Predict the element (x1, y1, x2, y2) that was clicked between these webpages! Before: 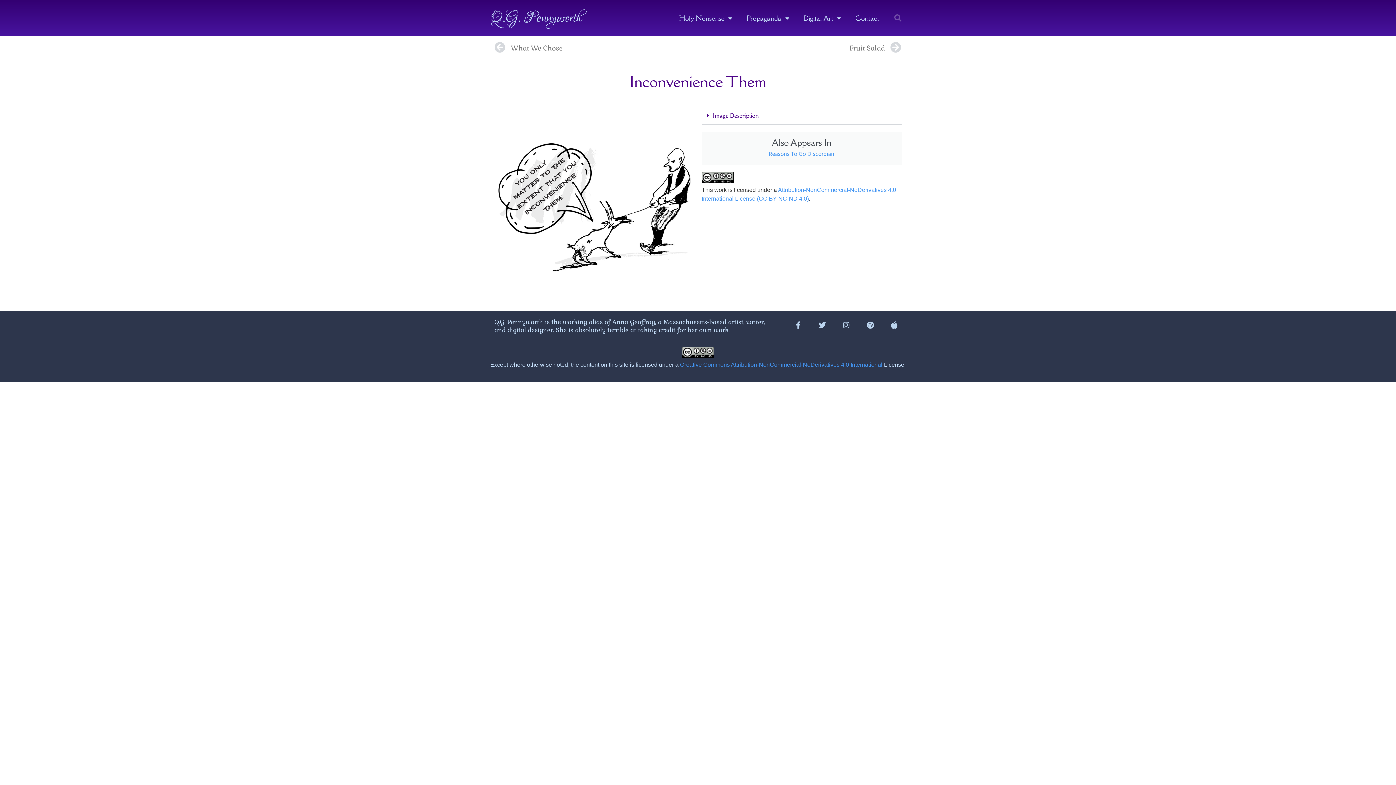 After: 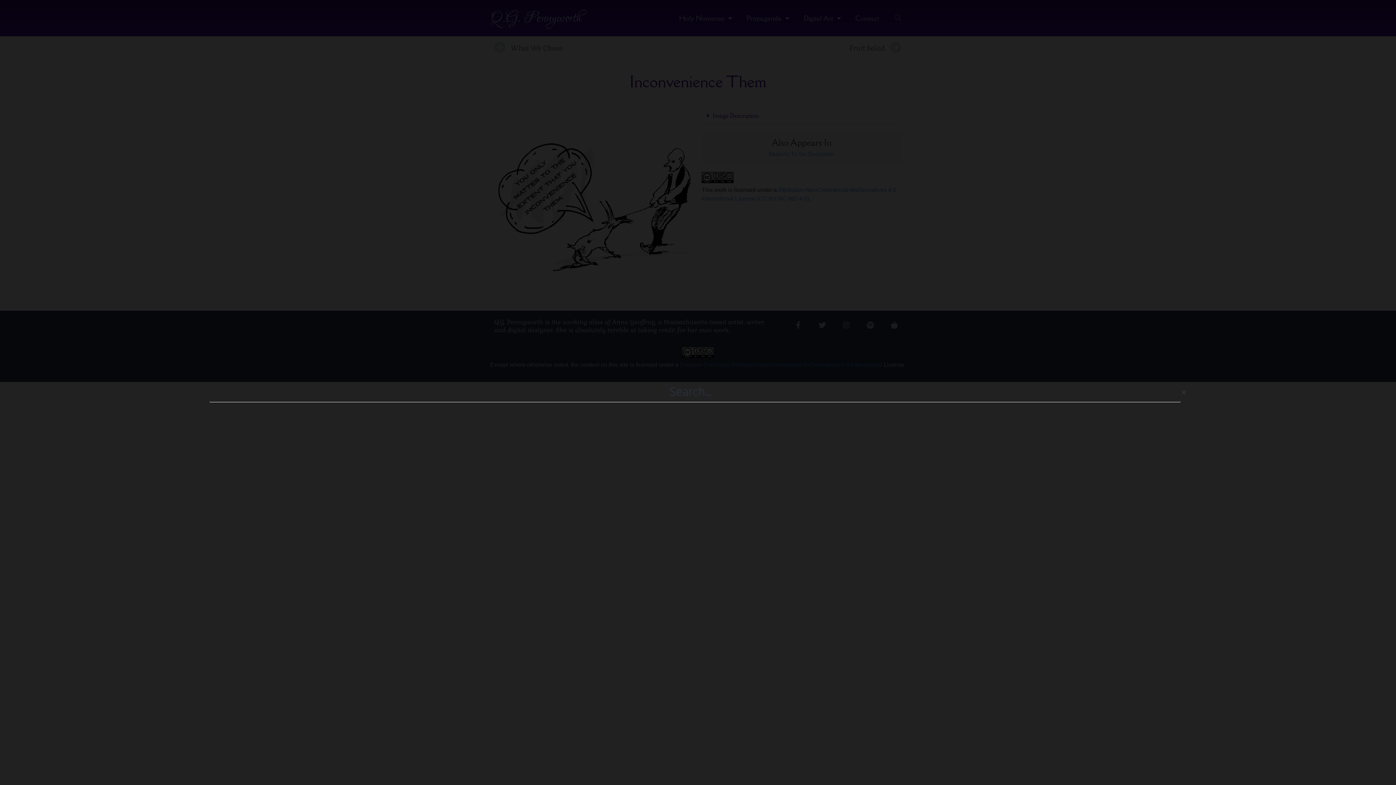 Action: bbox: (890, 10, 905, 25) label: Search